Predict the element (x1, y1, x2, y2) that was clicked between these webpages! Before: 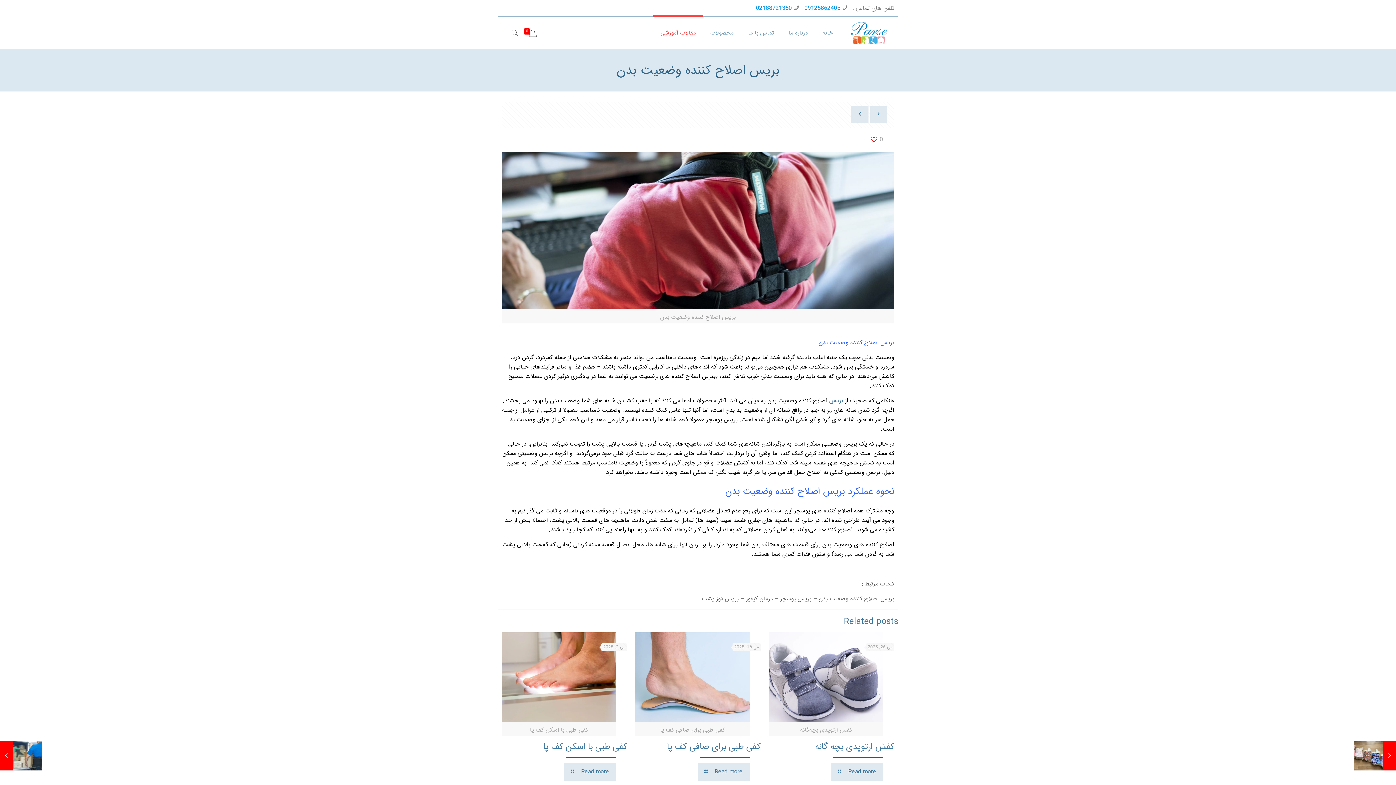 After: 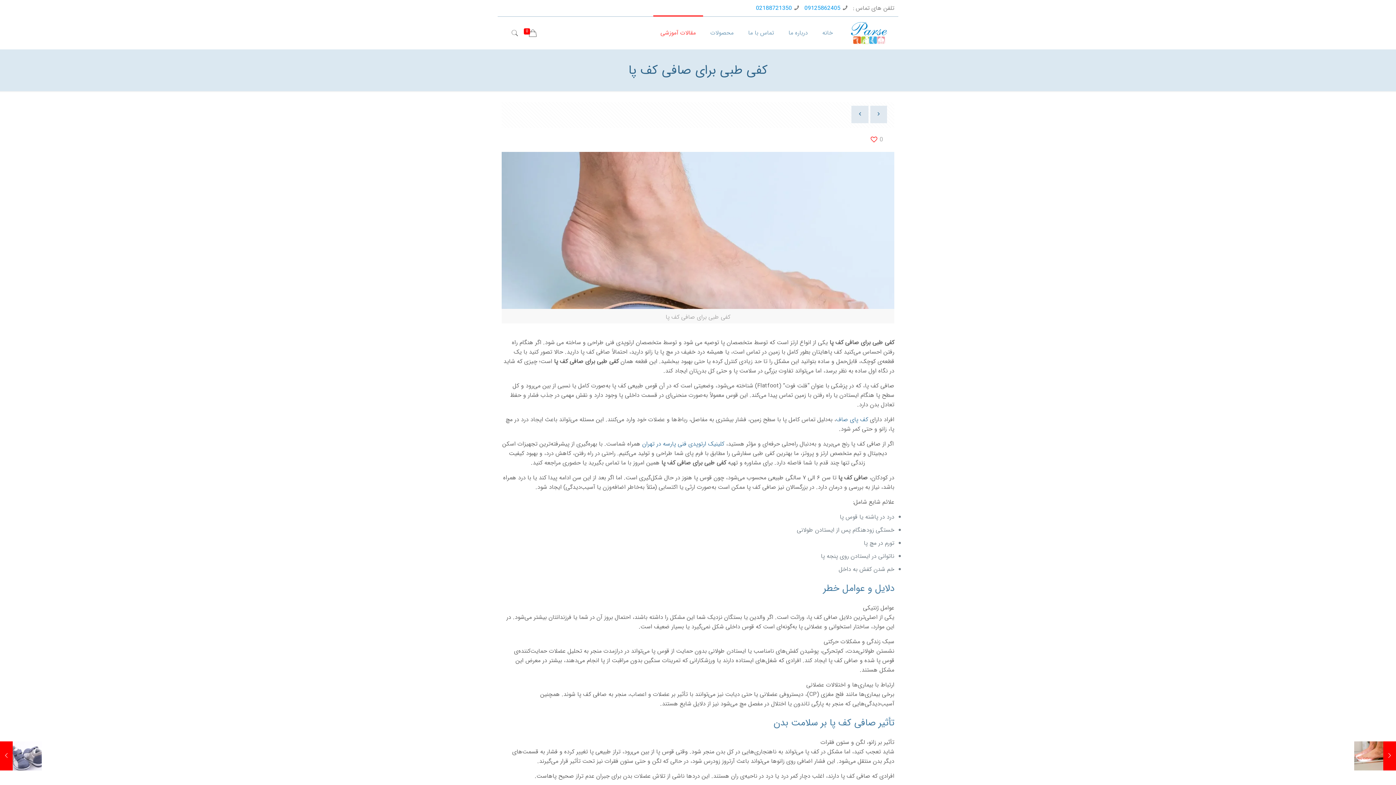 Action: bbox: (667, 740, 760, 754) label: کفی طبی برای صافی کف پا